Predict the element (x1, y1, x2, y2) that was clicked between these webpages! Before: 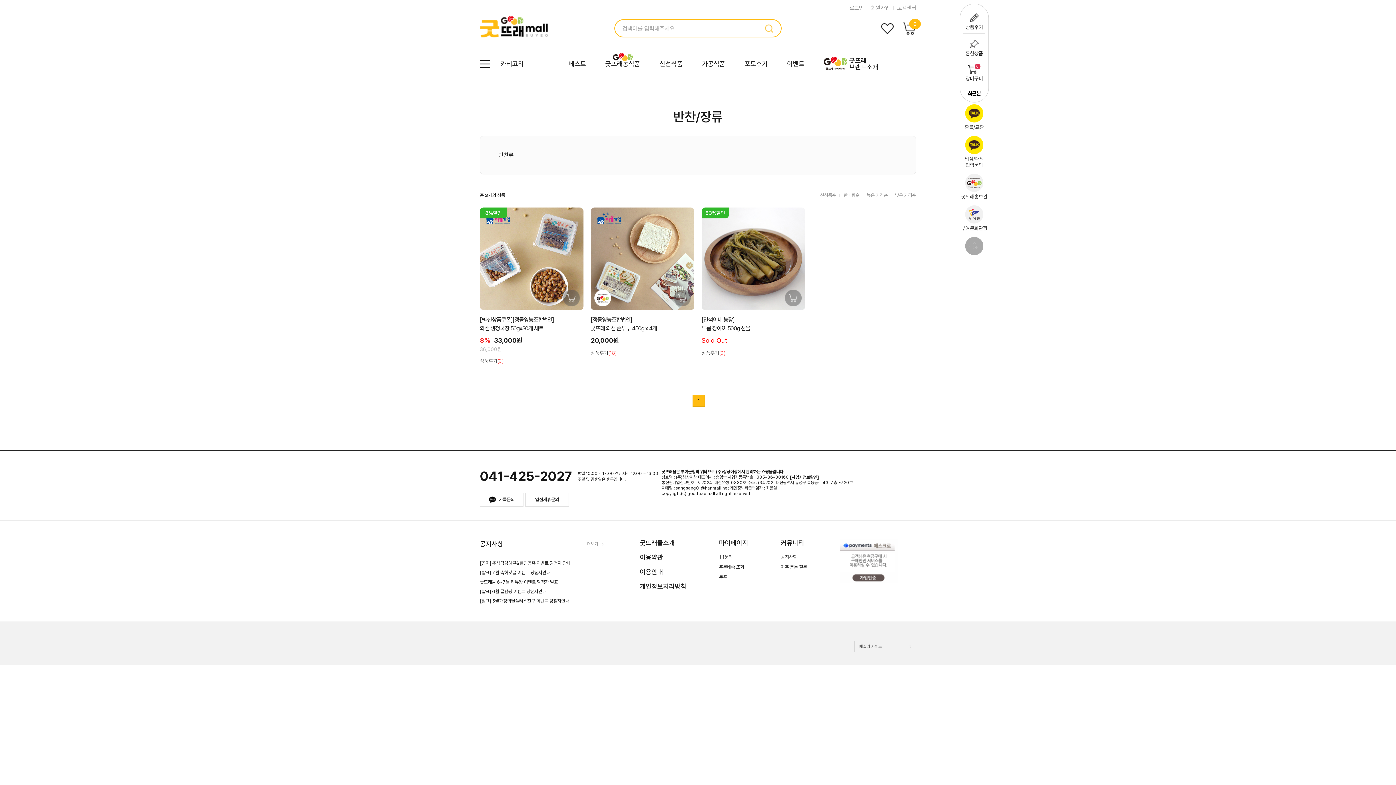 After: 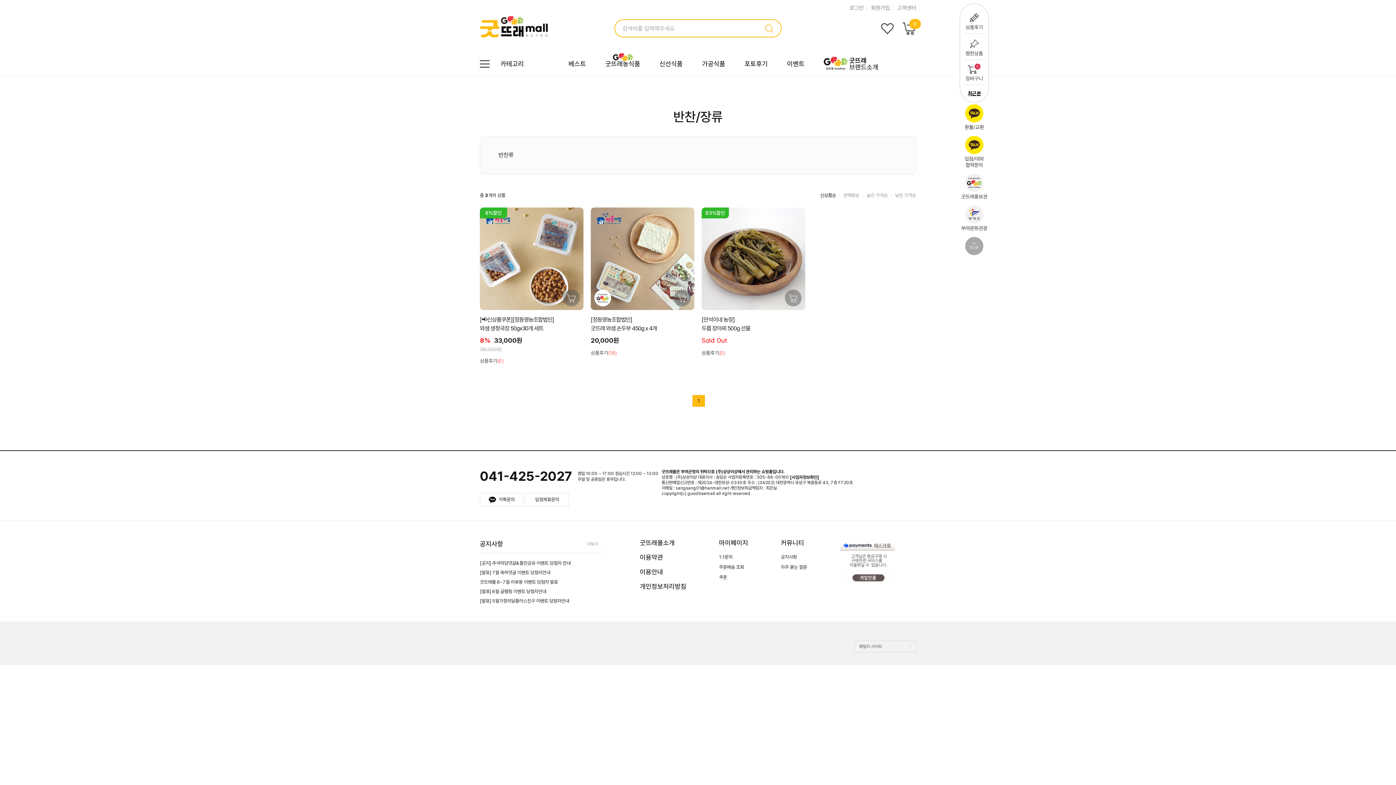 Action: bbox: (820, 192, 836, 198) label: 신상품순